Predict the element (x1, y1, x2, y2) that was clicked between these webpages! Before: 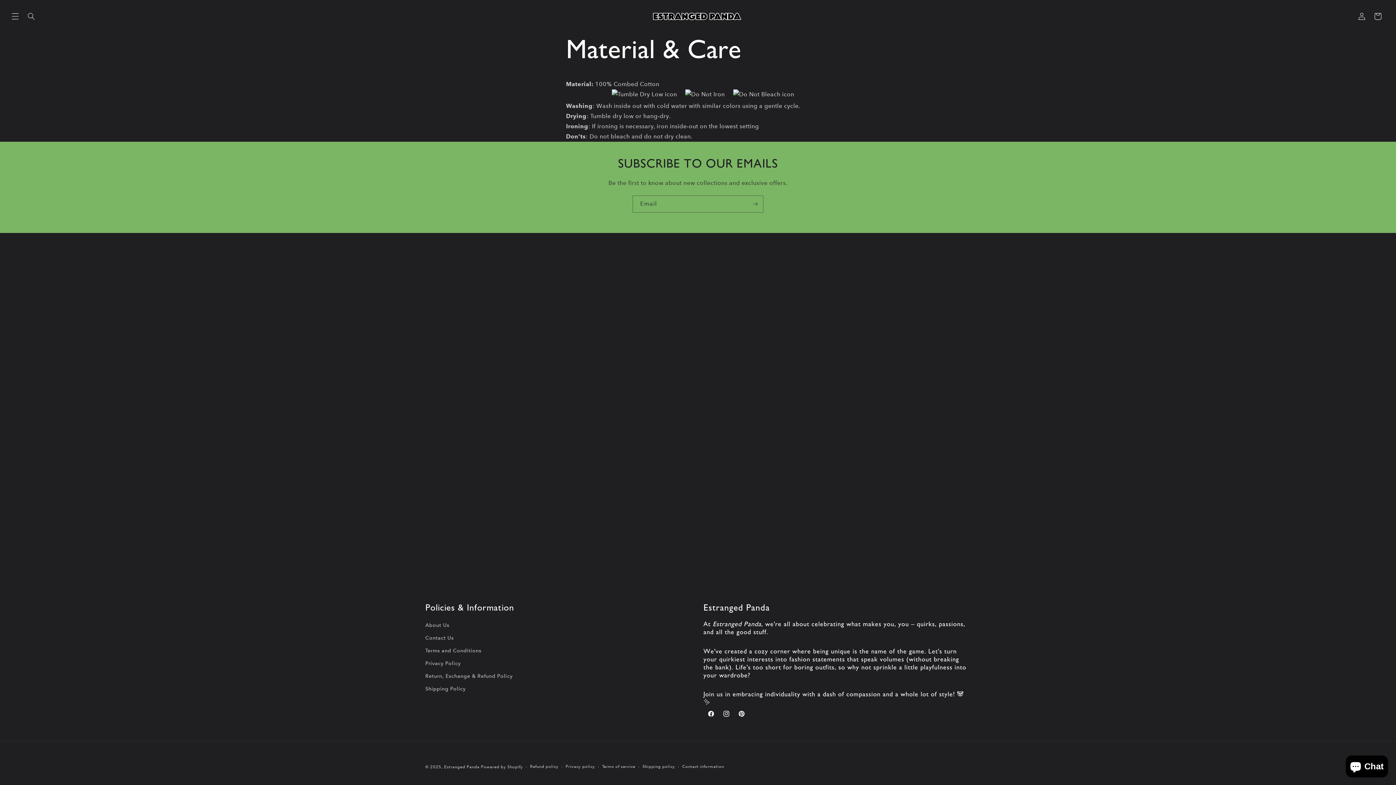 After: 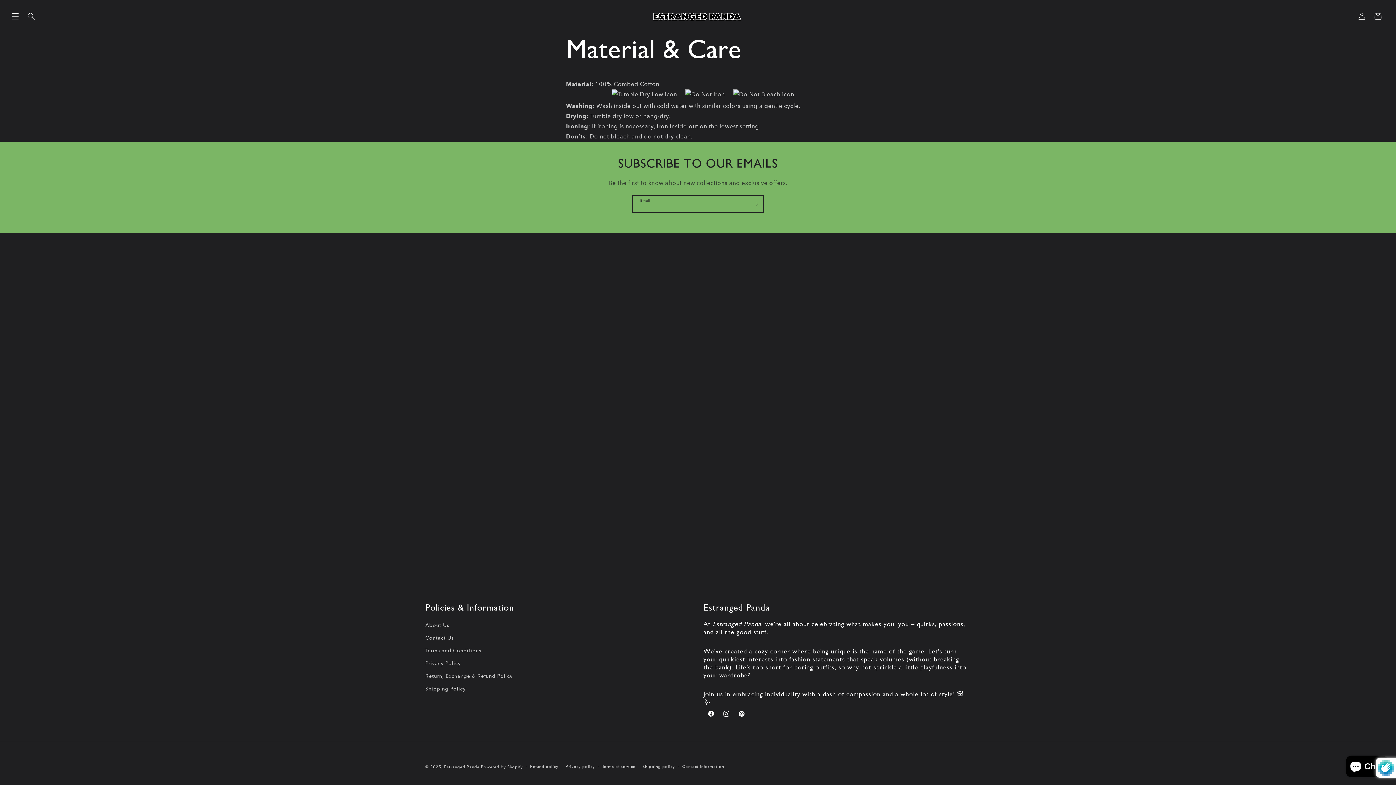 Action: label: Subscribe bbox: (747, 195, 763, 212)